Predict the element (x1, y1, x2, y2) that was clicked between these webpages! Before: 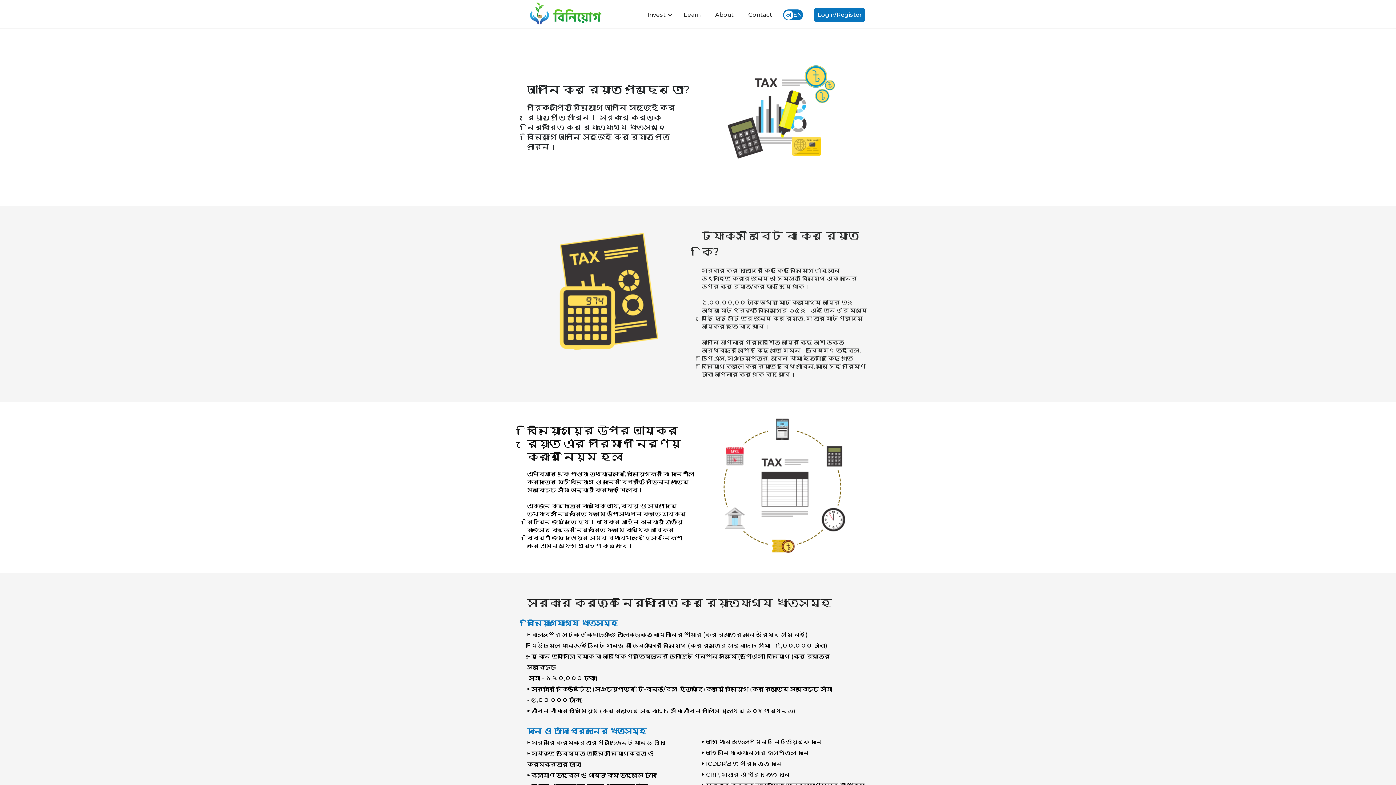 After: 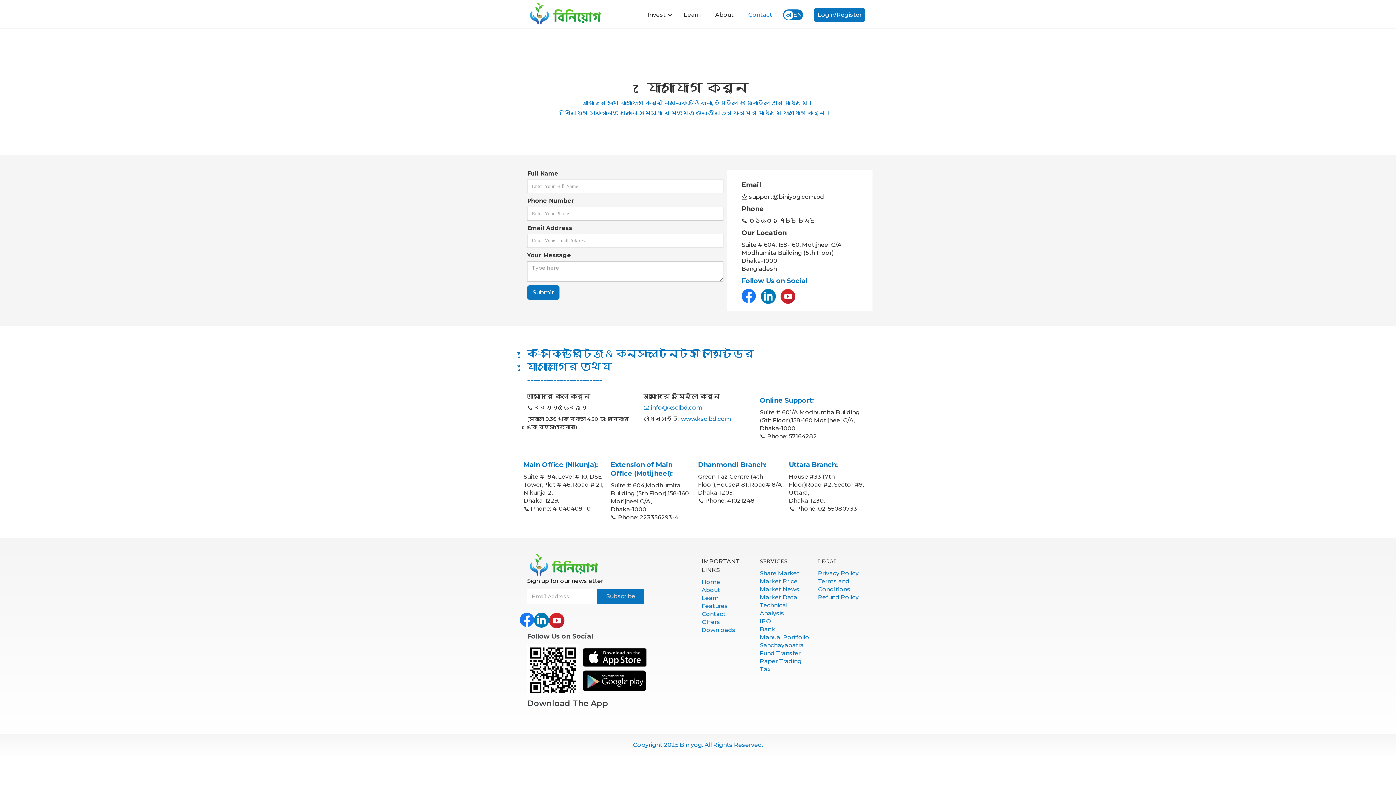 Action: label: Contact bbox: (741, 3, 779, 26)